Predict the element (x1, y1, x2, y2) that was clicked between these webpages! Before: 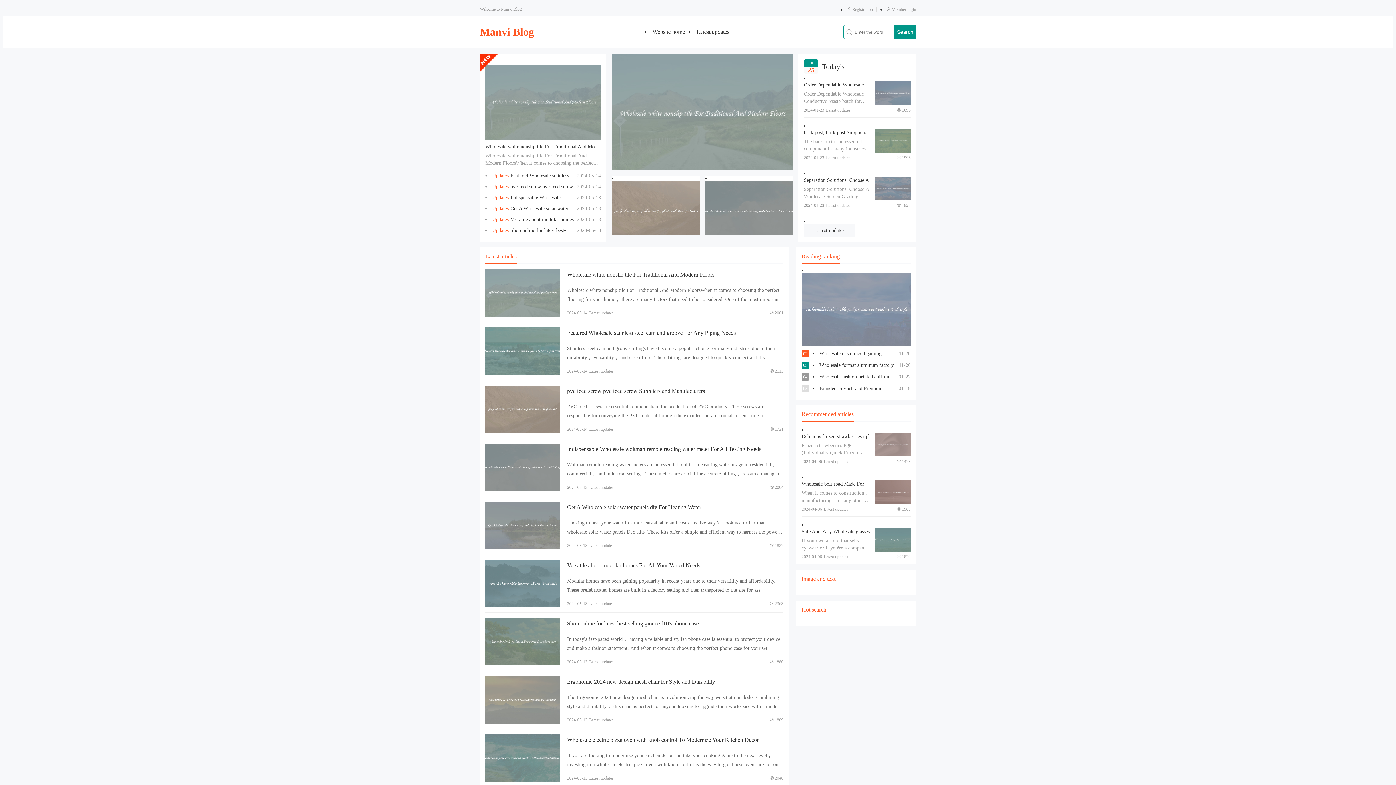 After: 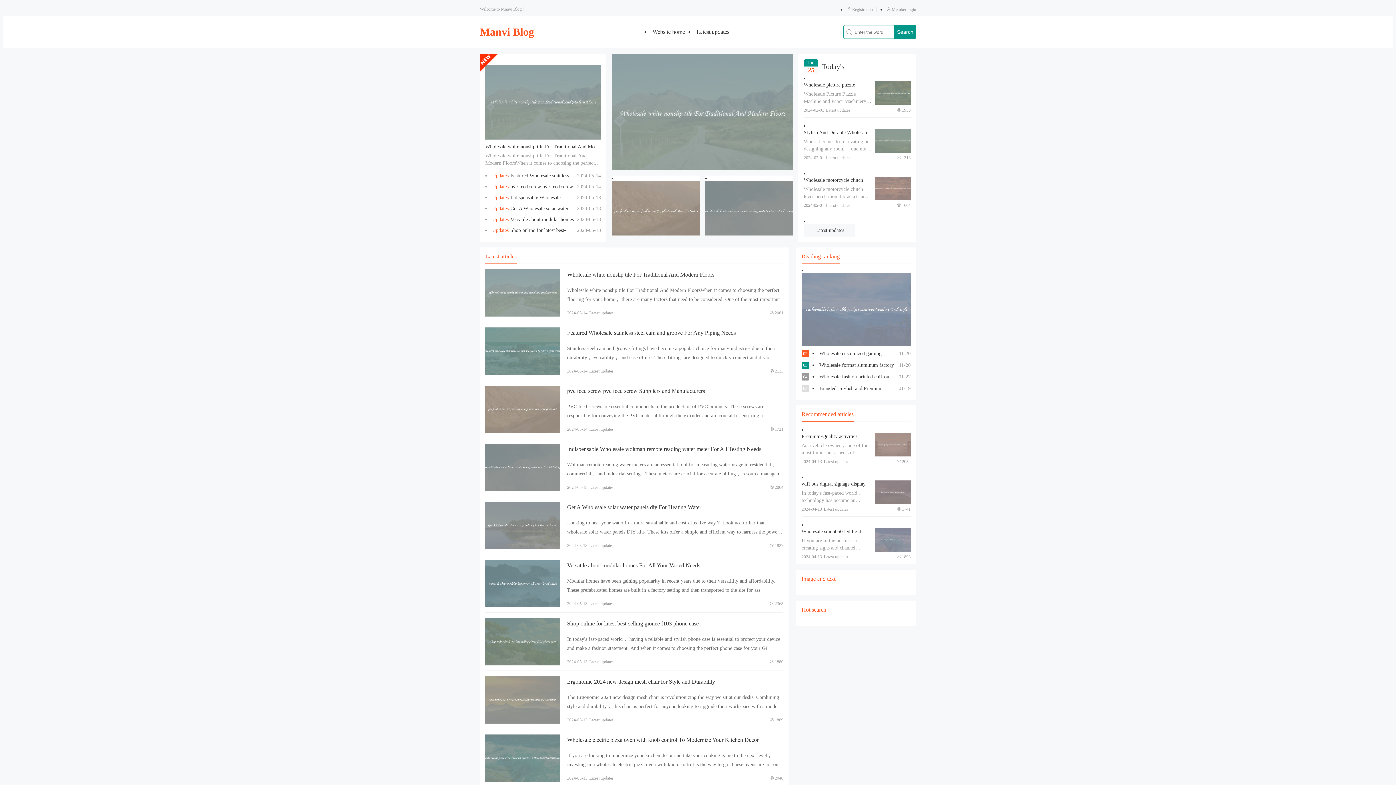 Action: bbox: (480, 25, 534, 37) label: Manvi Blog